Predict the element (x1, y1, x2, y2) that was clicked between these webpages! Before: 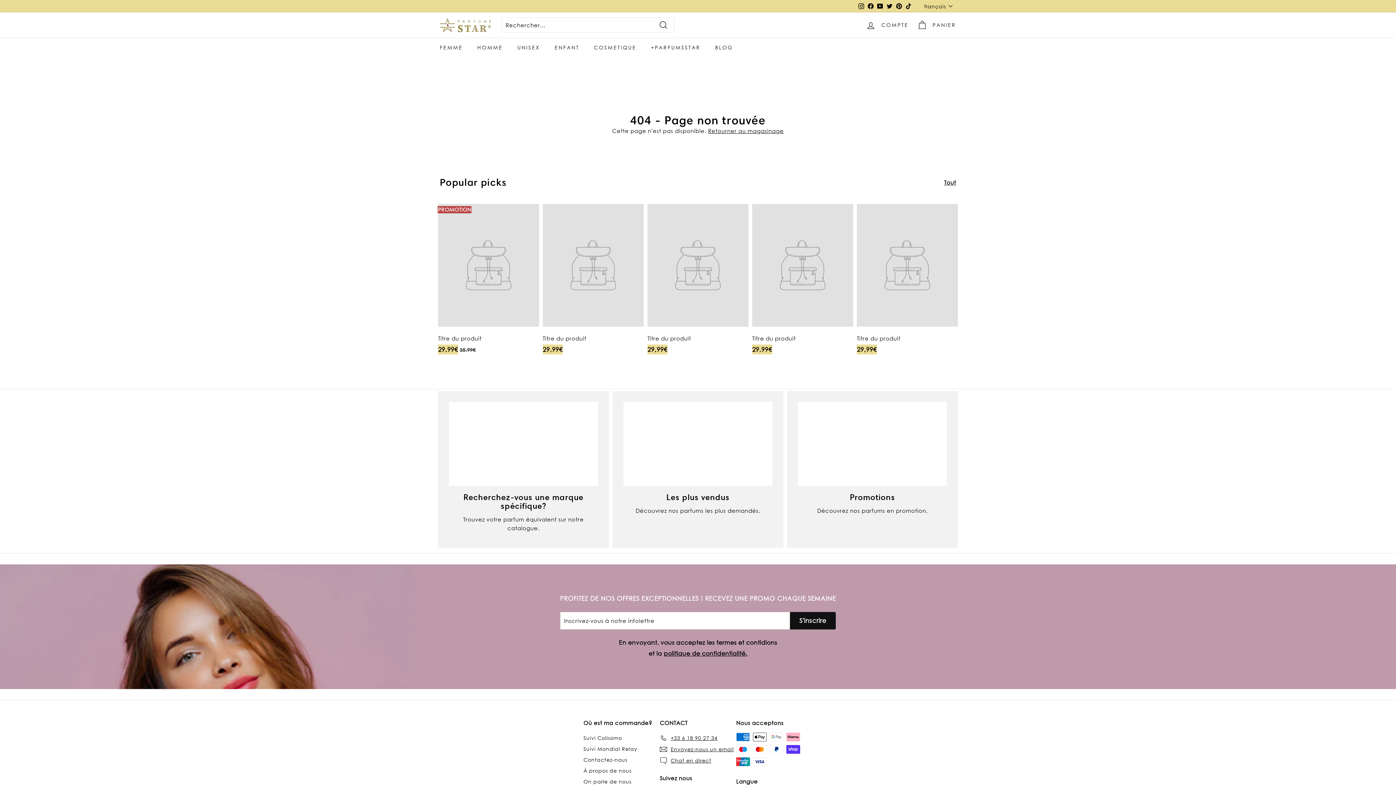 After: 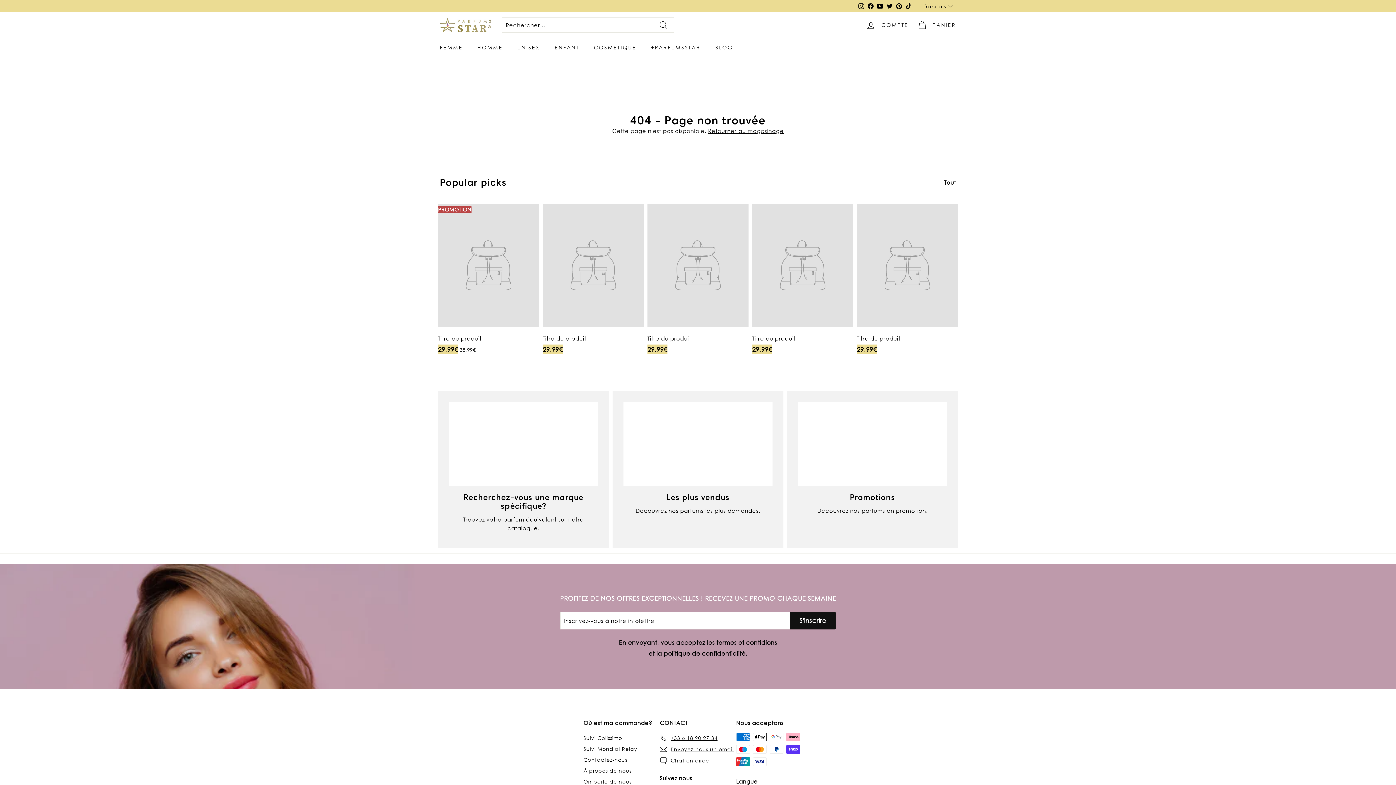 Action: bbox: (542, 204, 644, 361) label: Titre du produit
29,99€
29,99€